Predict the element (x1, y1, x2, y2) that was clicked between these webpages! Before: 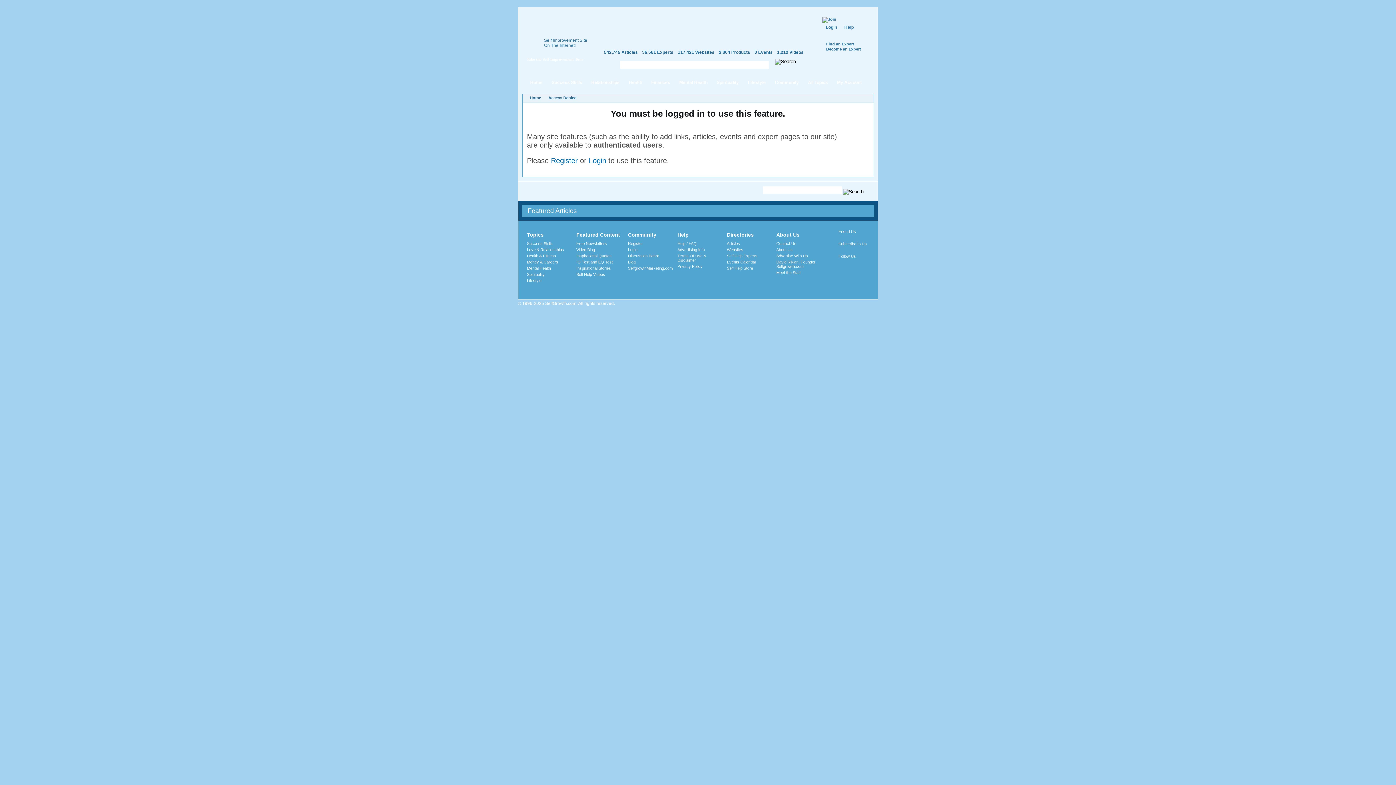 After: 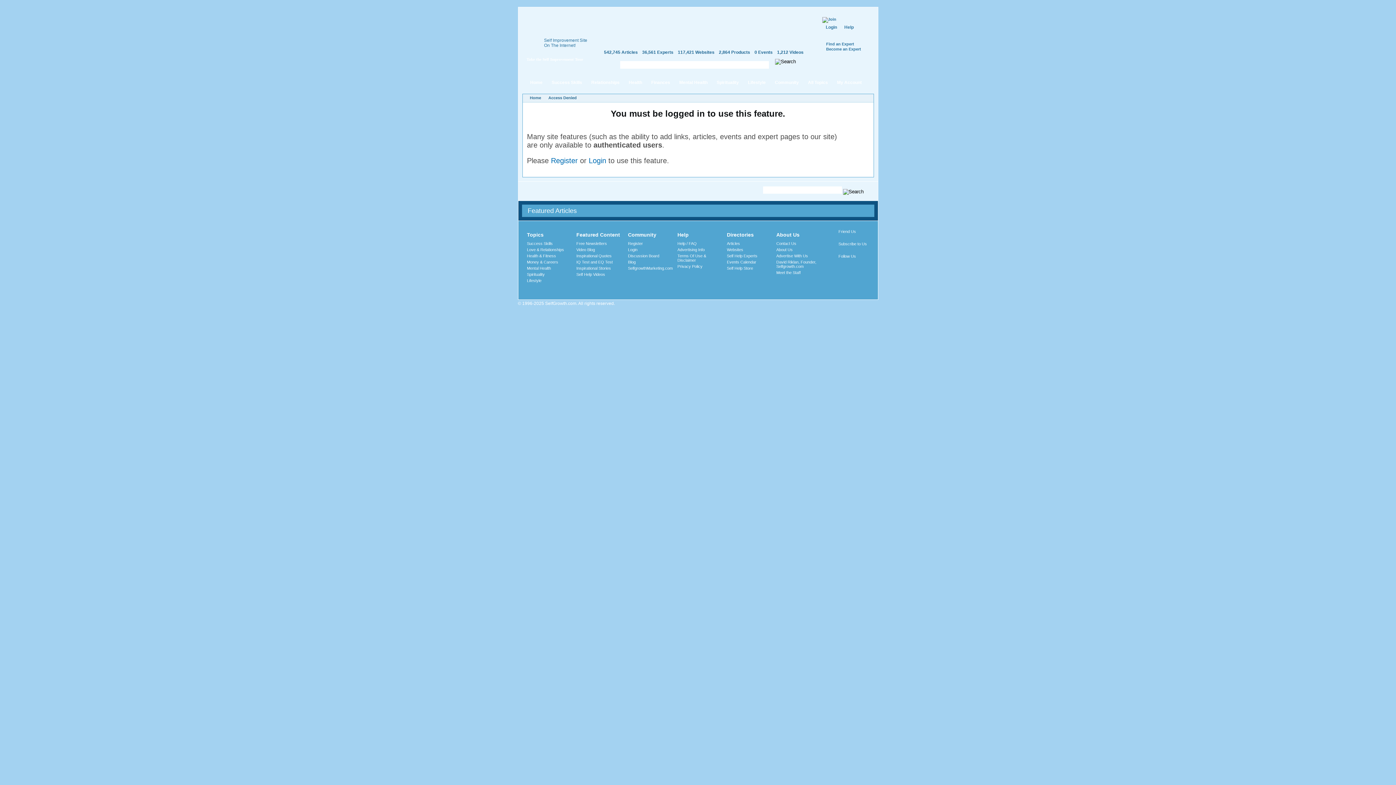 Action: bbox: (776, 270, 800, 274) label: Meet the Staff